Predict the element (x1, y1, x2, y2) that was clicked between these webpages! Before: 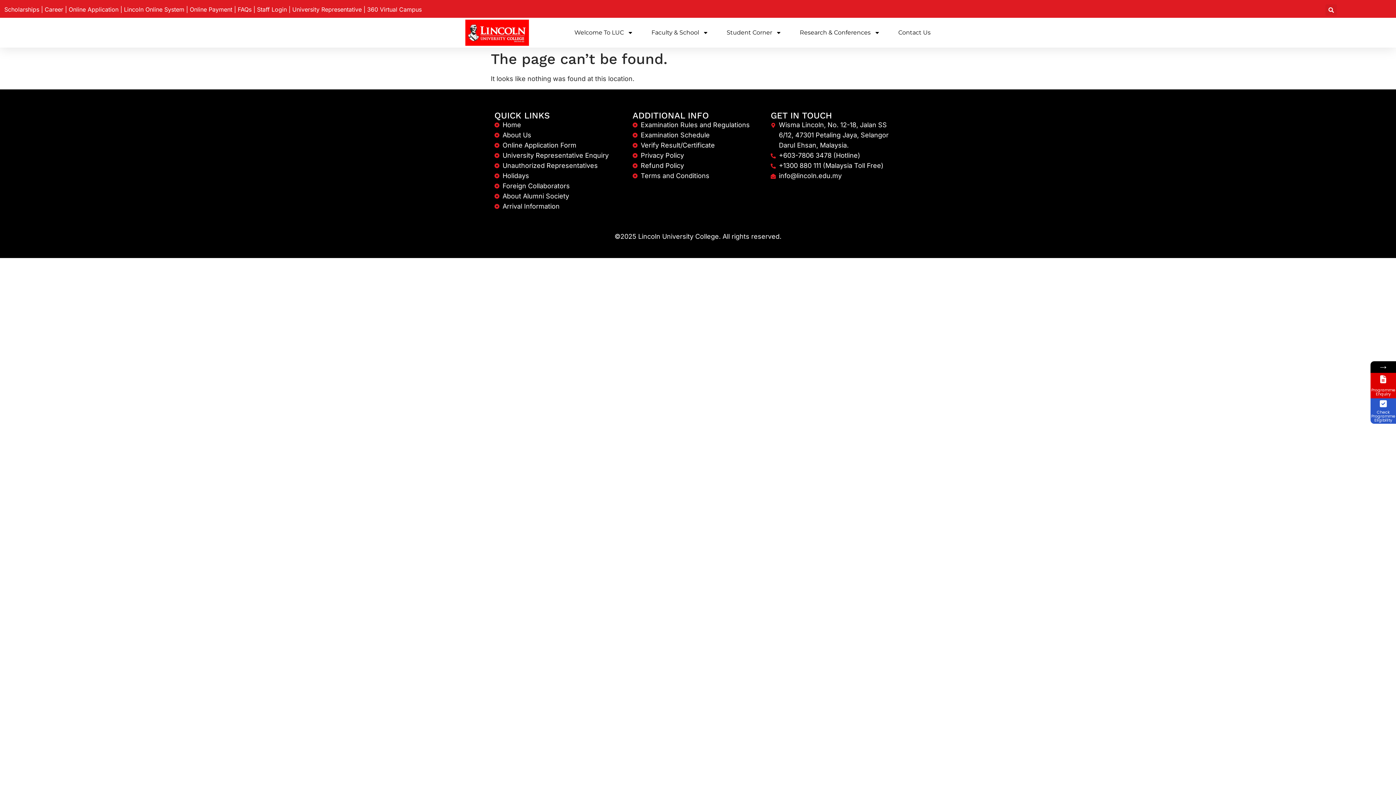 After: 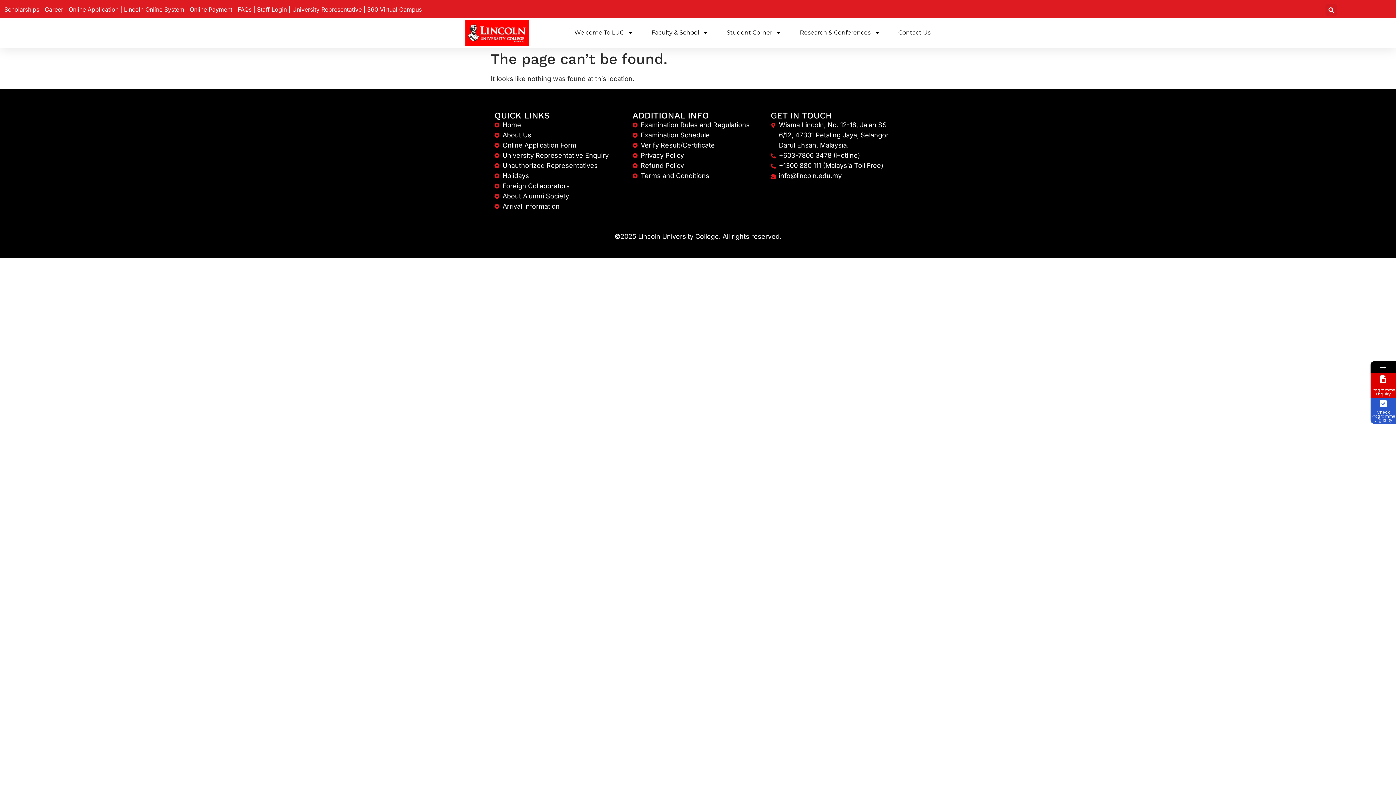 Action: label: University Representative Enquiry bbox: (494, 150, 625, 160)